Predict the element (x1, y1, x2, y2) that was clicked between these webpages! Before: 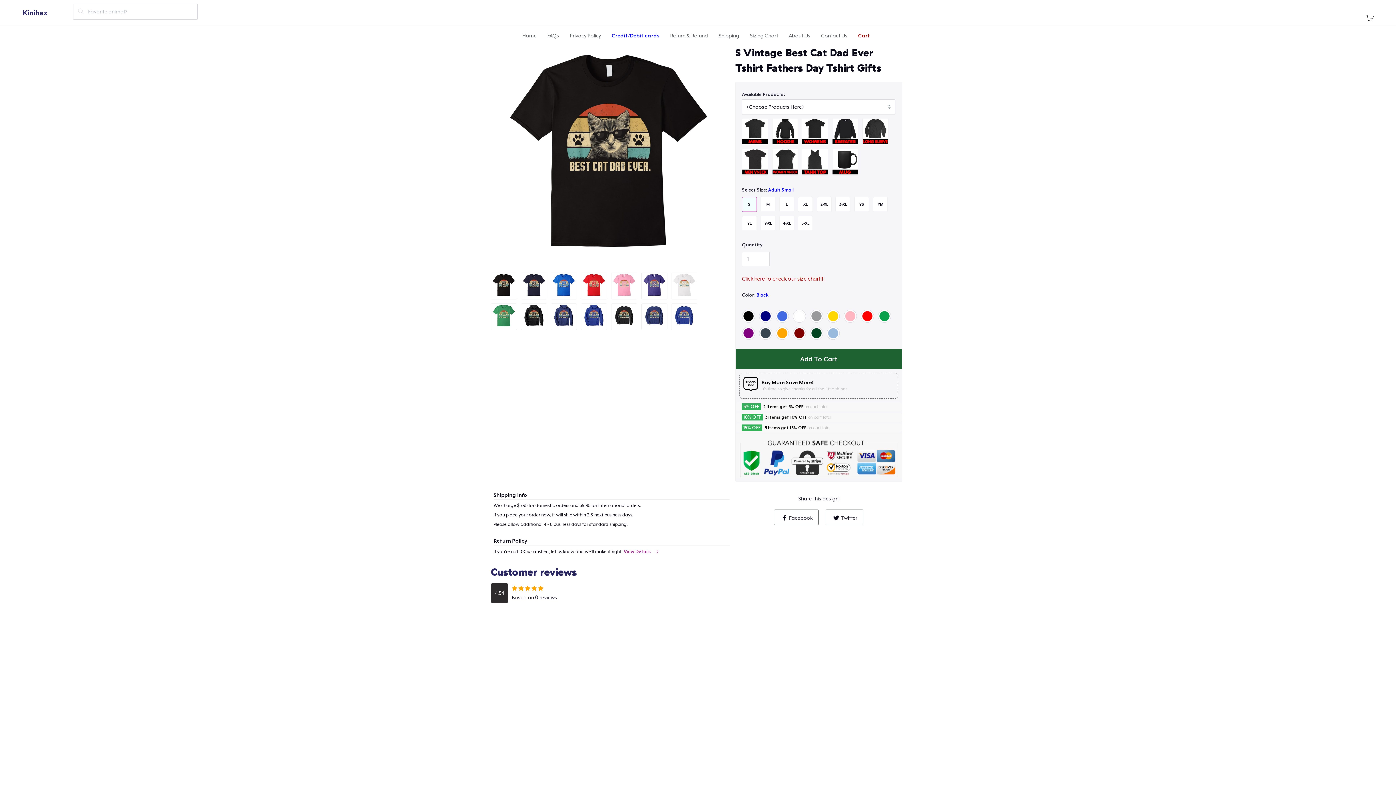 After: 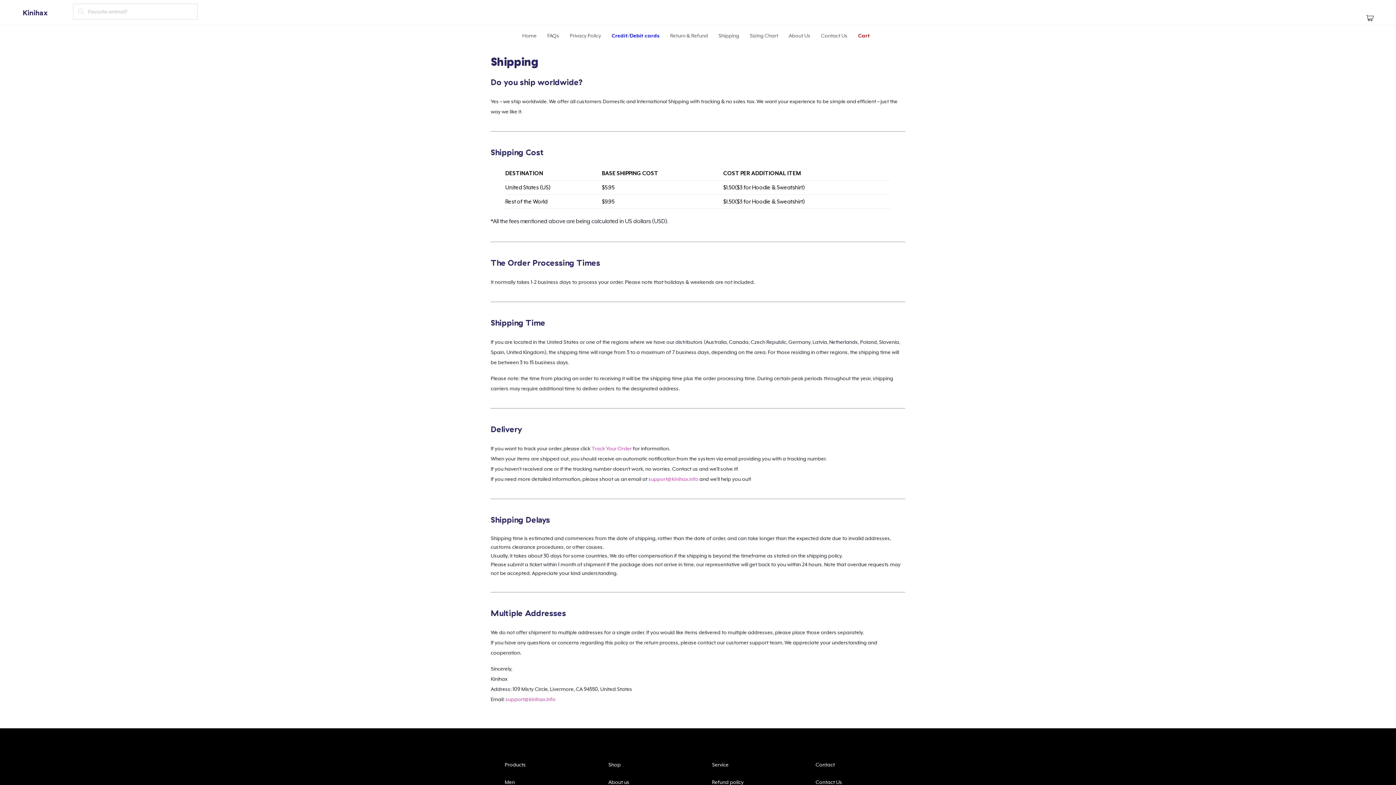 Action: bbox: (718, 32, 739, 38) label: Shipping